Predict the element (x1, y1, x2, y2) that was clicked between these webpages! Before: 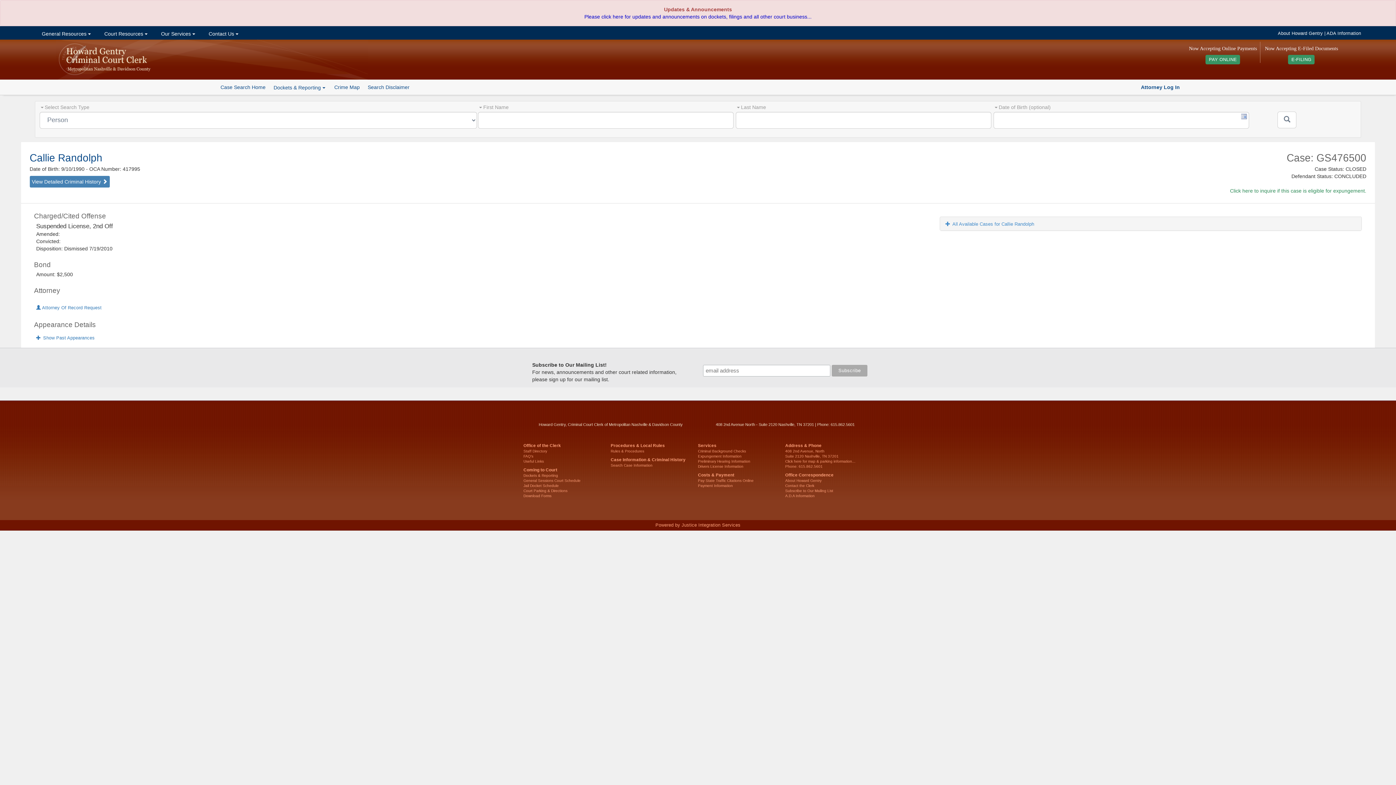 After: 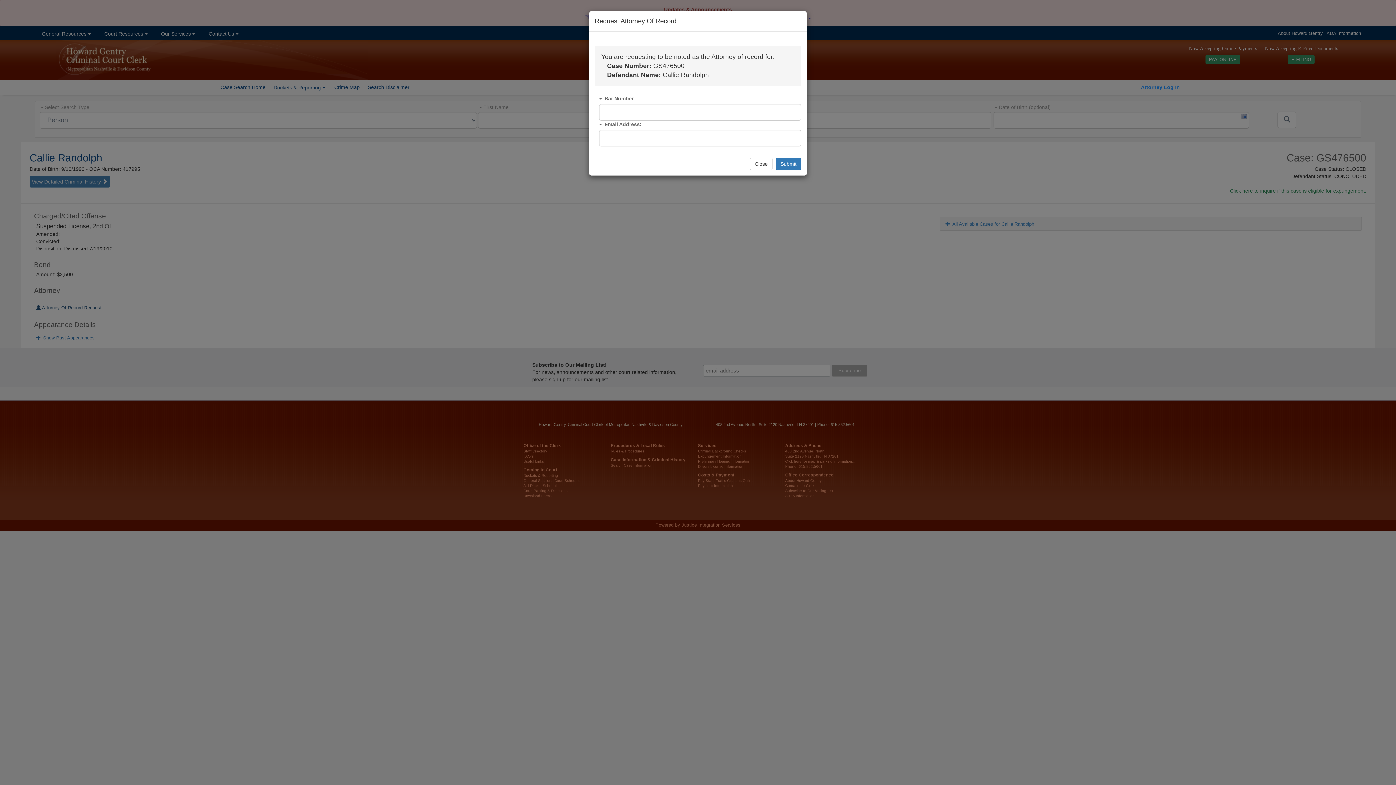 Action: bbox: (36, 305, 101, 311) label:  Attorney Of Record Request